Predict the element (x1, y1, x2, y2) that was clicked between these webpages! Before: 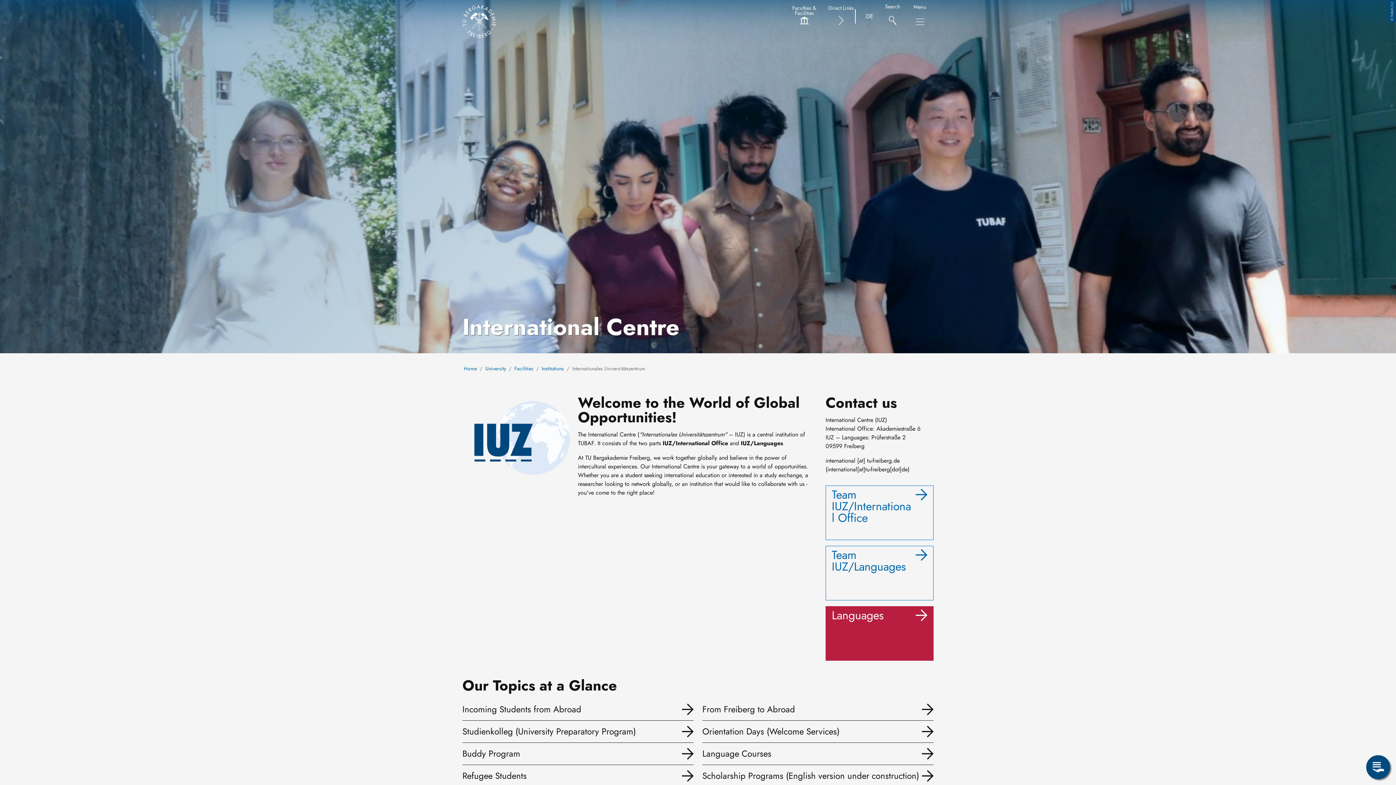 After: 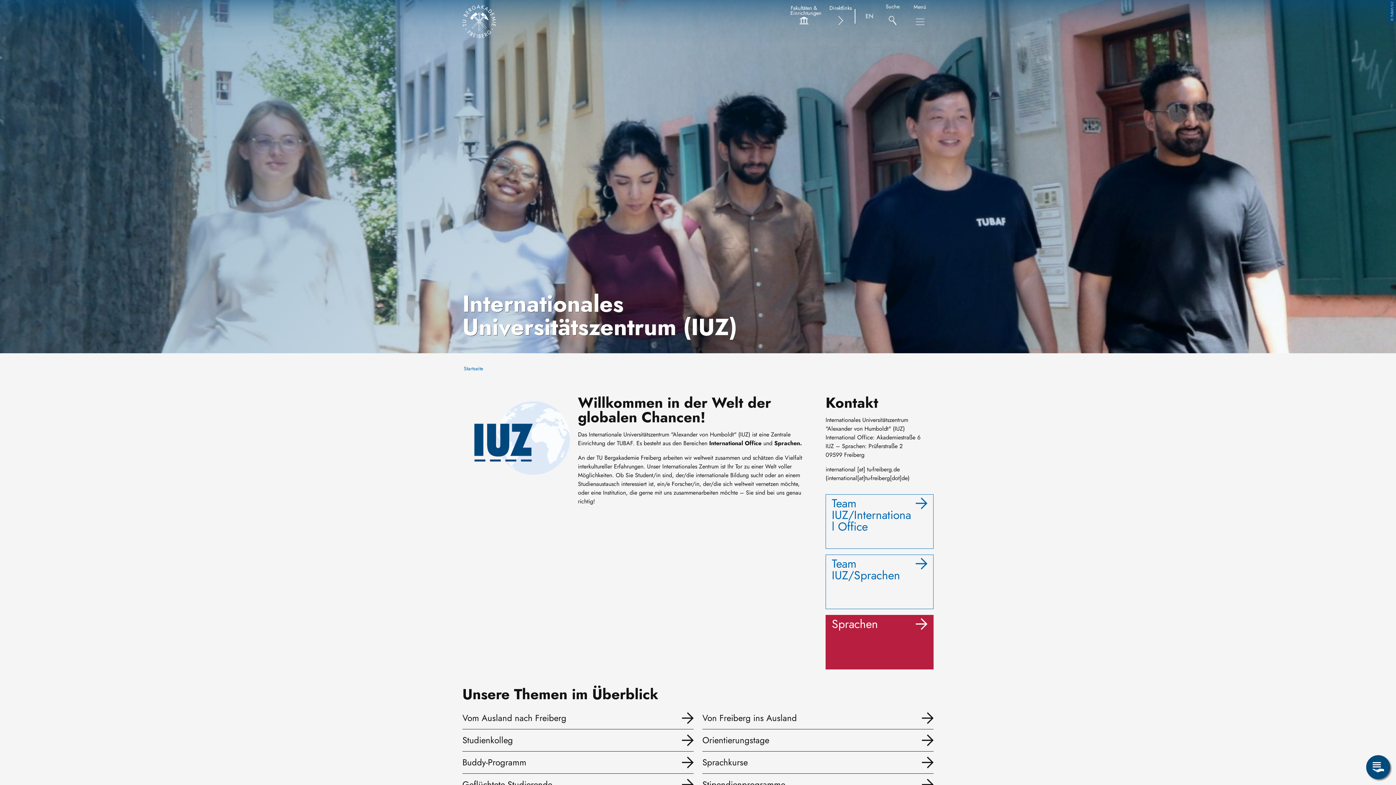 Action: label: DE bbox: (866, 12, 873, 20)